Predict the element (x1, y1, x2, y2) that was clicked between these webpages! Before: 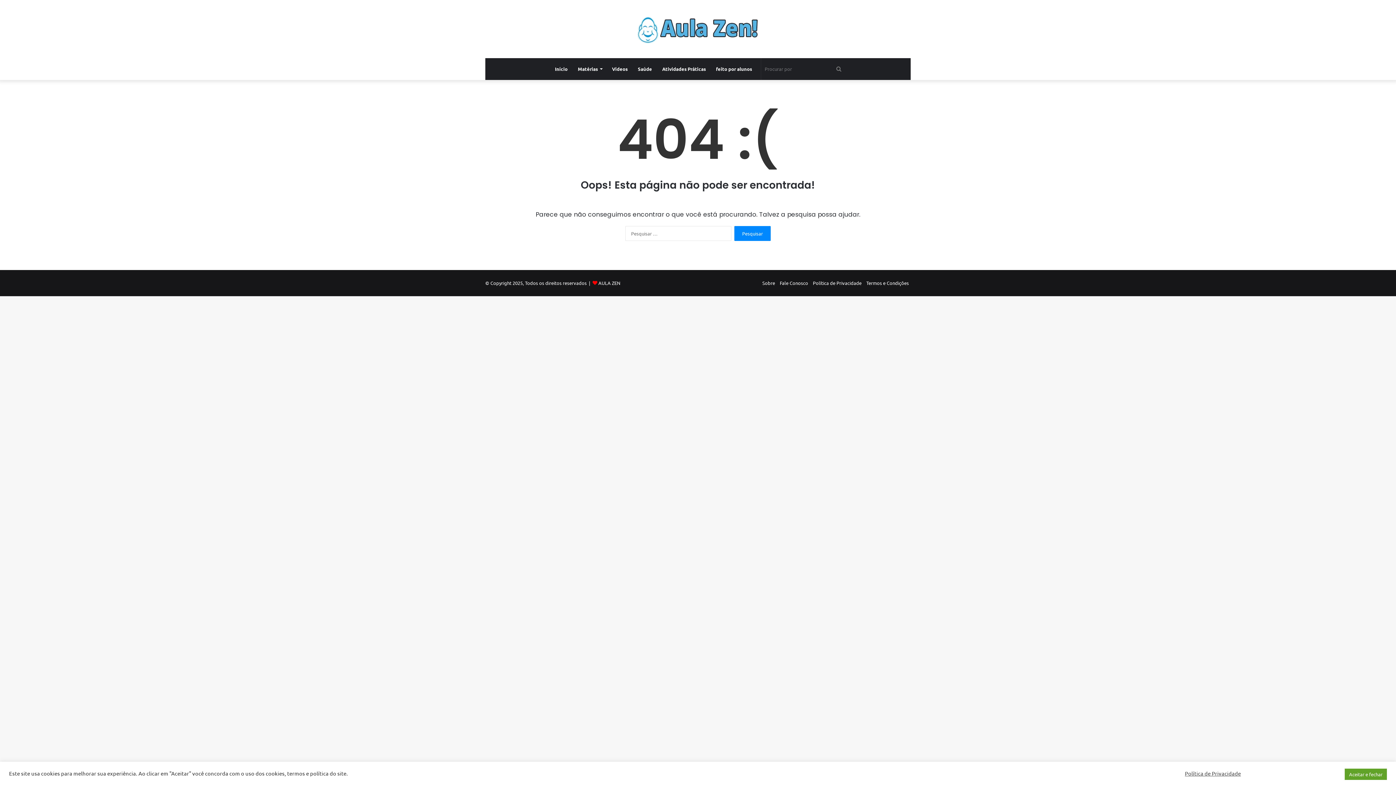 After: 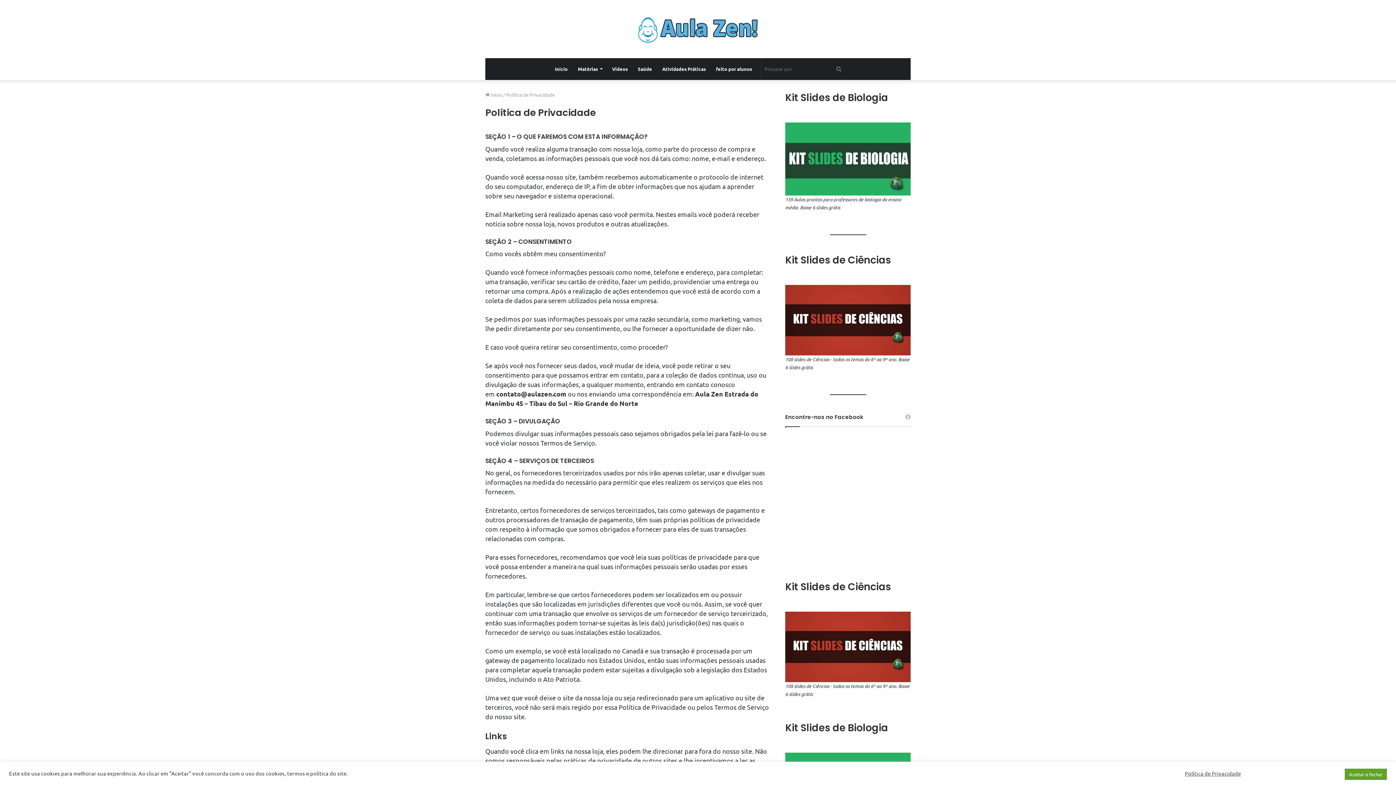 Action: bbox: (813, 280, 861, 286) label: Política de Privacidade